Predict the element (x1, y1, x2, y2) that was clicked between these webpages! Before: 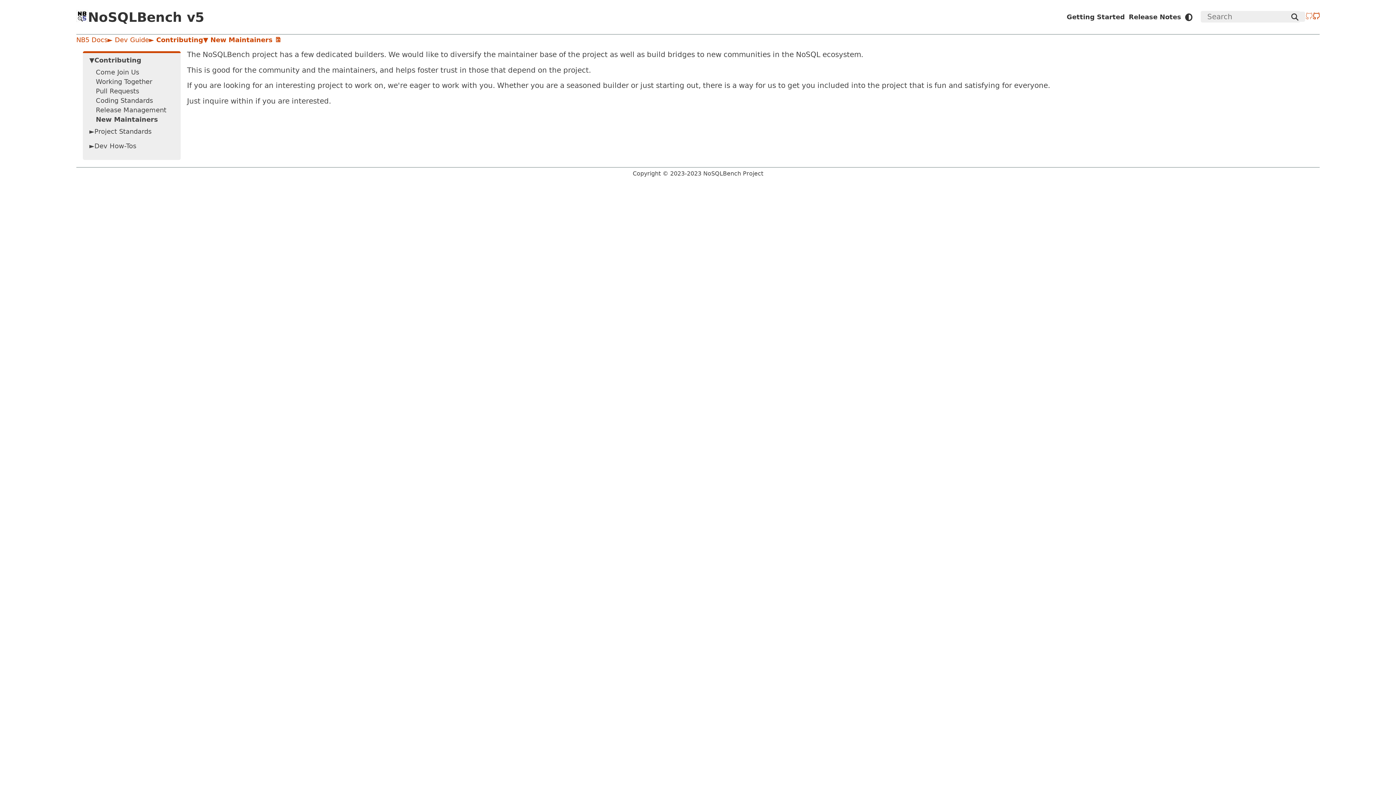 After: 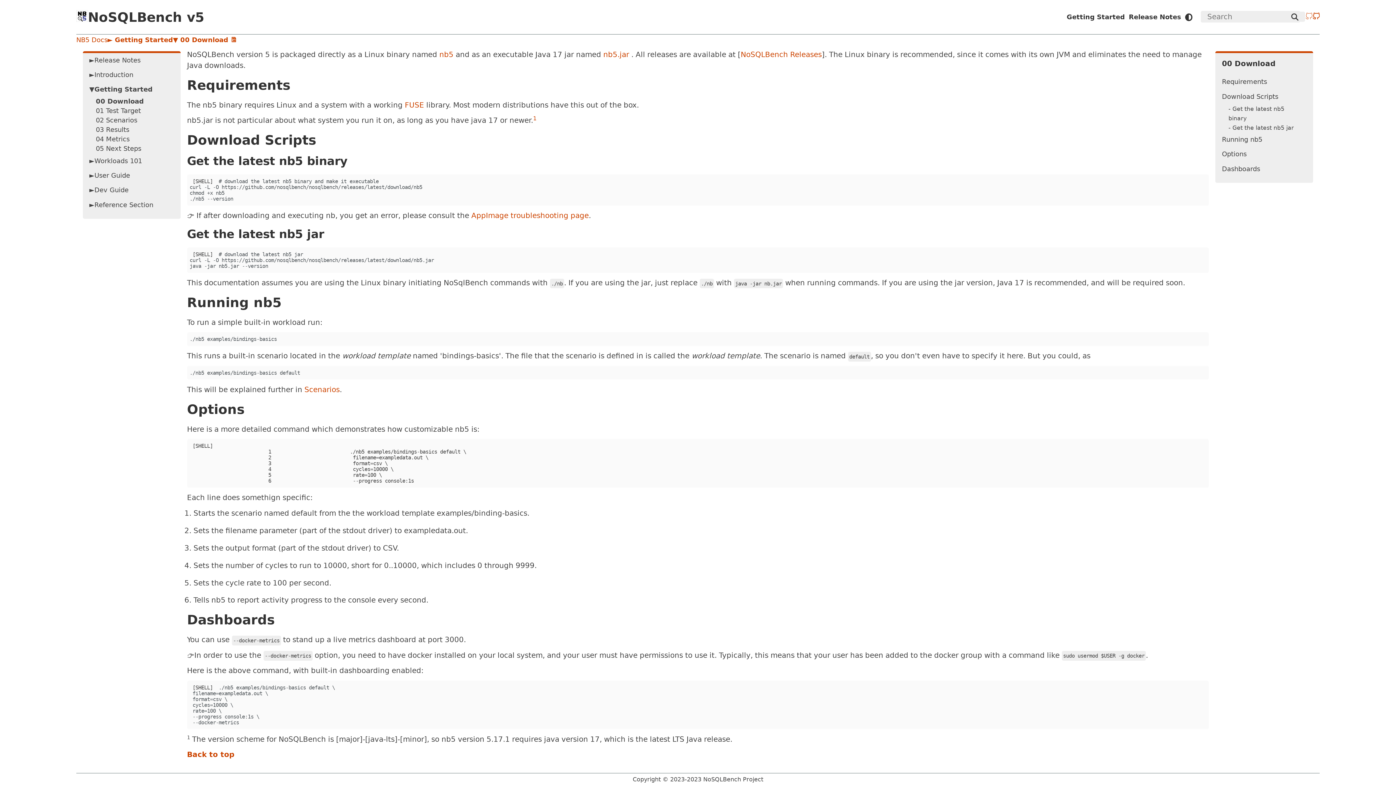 Action: label: Getting Started bbox: (1066, 13, 1125, 20)